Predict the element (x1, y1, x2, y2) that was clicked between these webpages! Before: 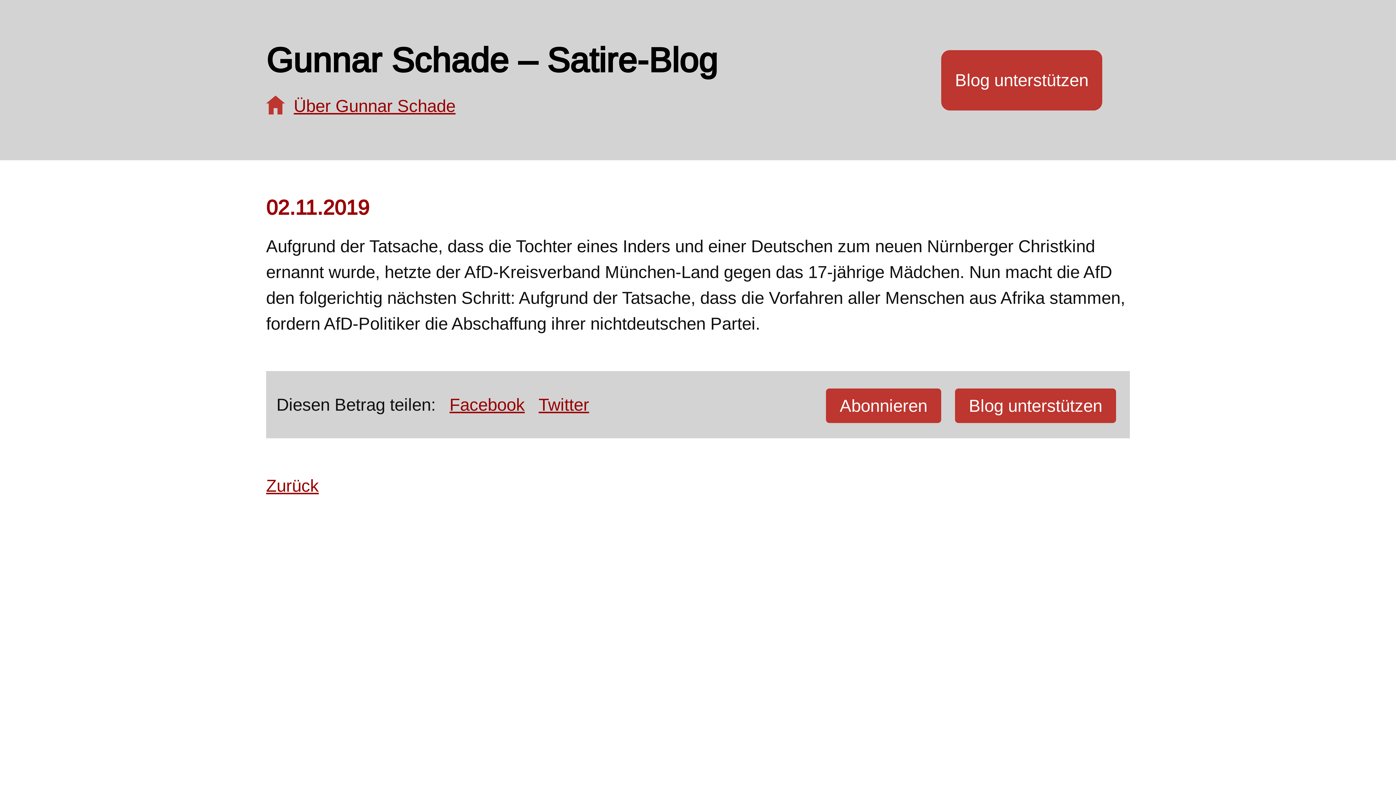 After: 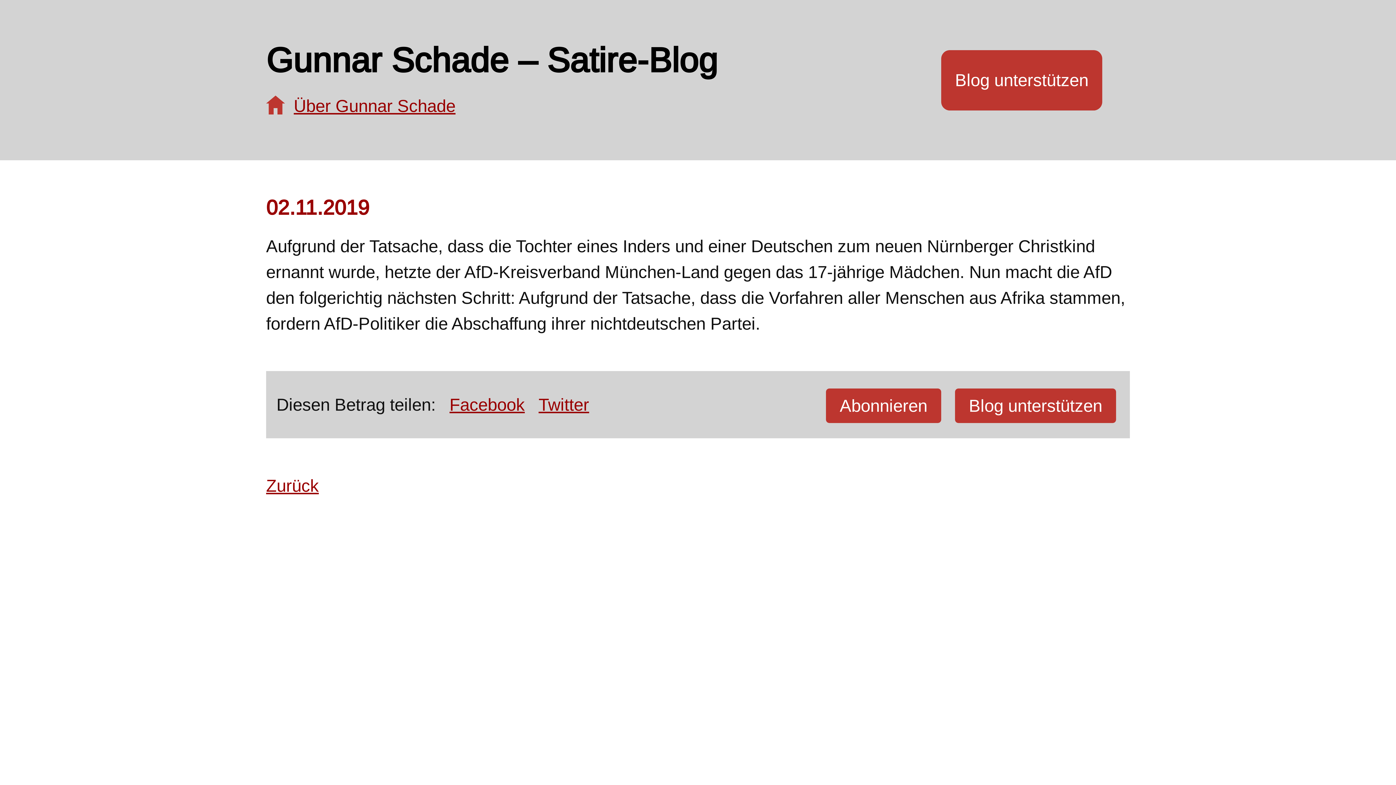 Action: label: Twitter bbox: (538, 392, 589, 417)